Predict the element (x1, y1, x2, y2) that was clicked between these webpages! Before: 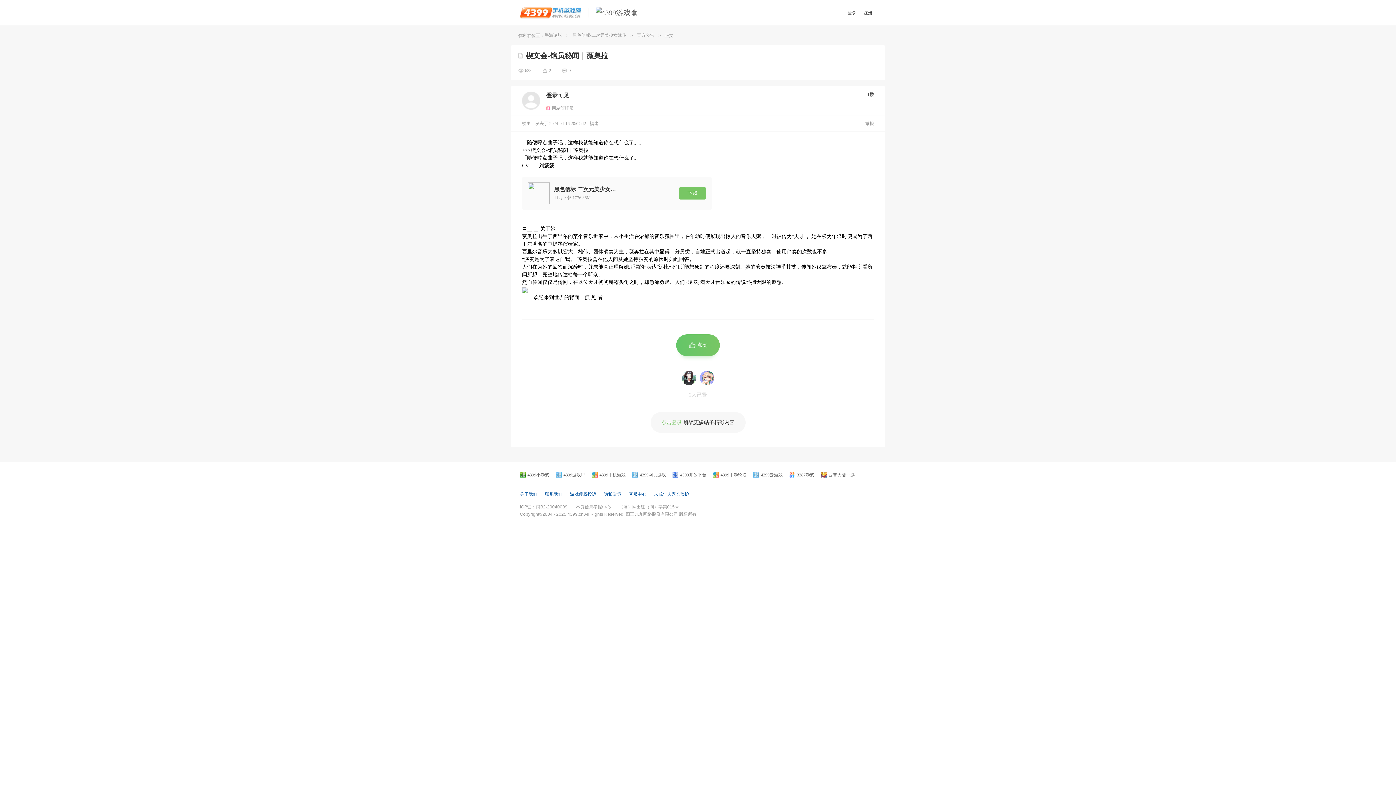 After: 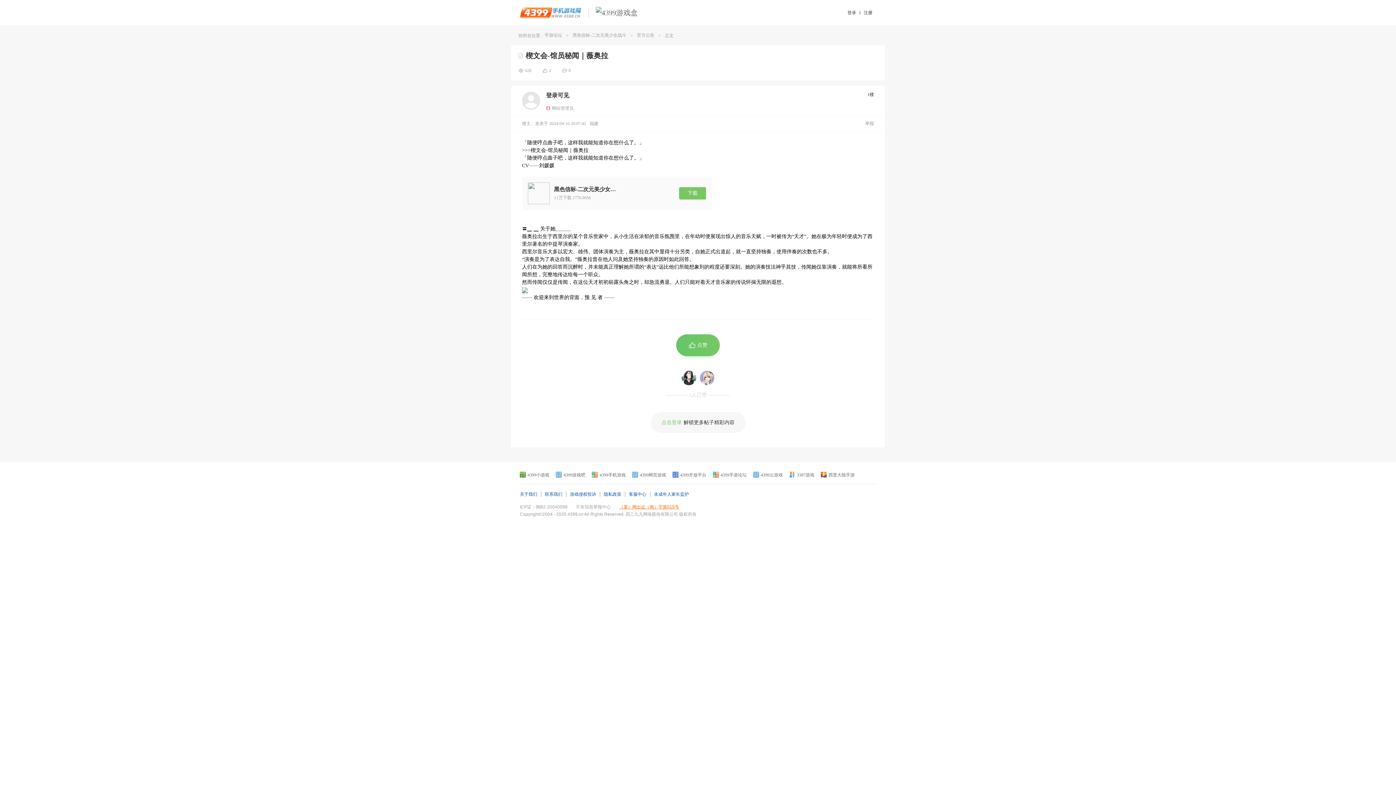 Action: bbox: (619, 504, 682, 509) label: （署）网出证（闽）字第015号